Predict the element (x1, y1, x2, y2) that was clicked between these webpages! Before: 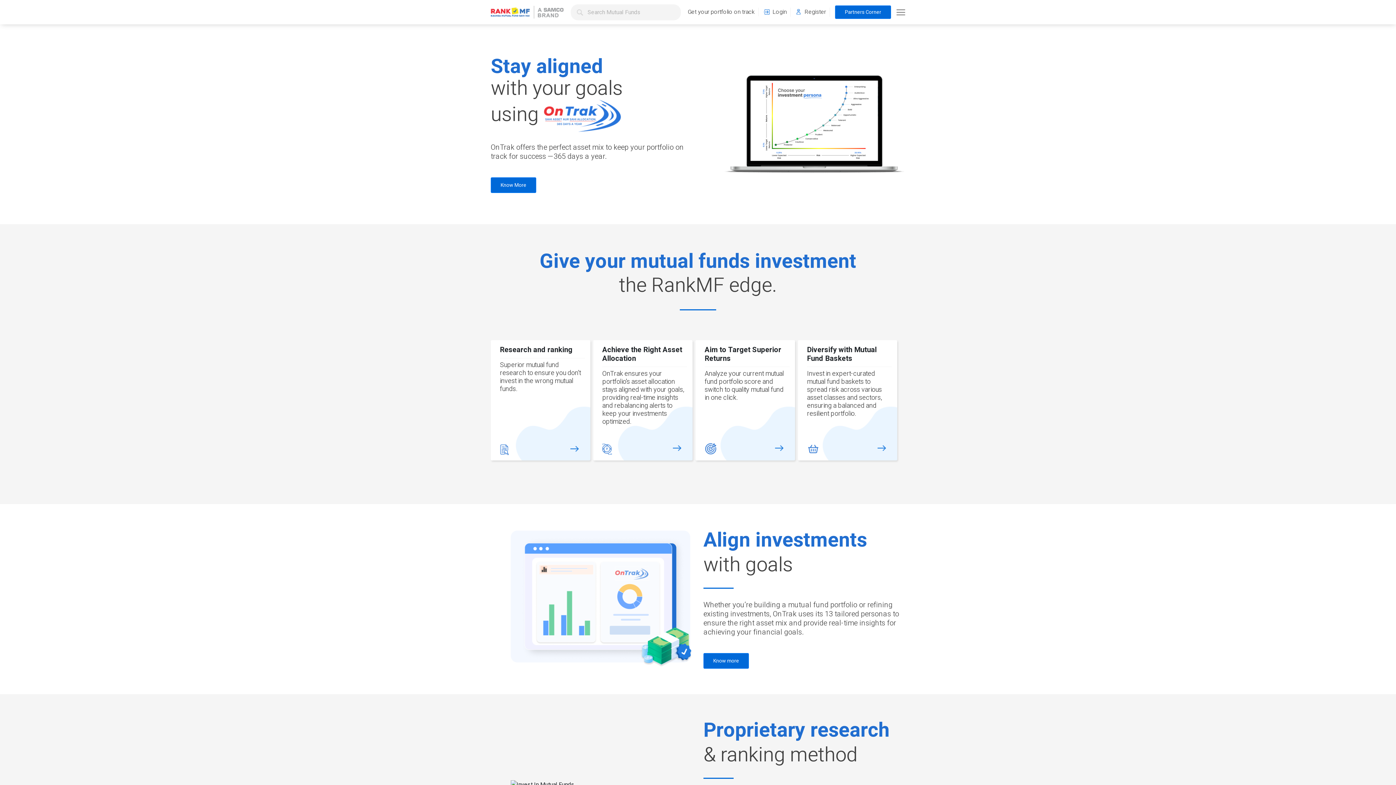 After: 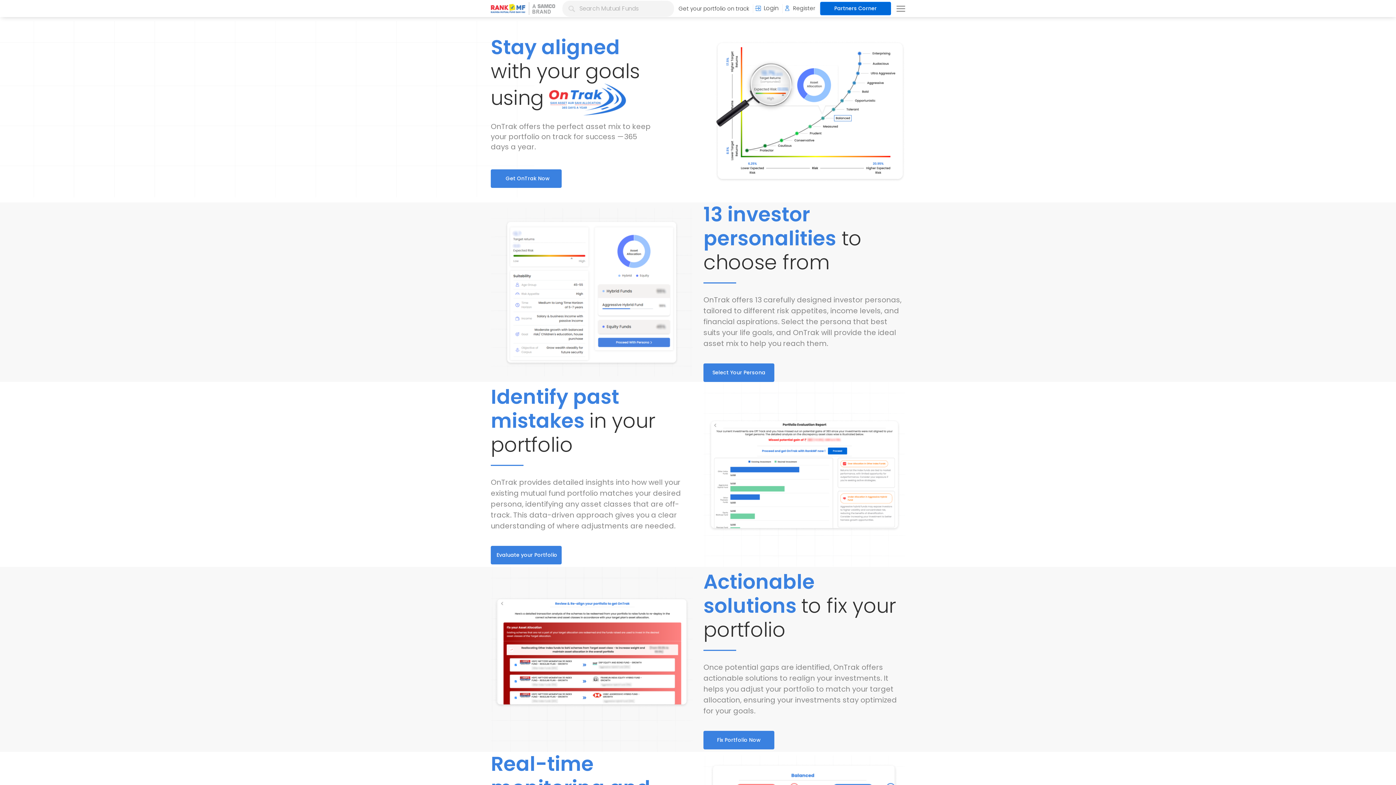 Action: label: Know more bbox: (703, 653, 749, 669)